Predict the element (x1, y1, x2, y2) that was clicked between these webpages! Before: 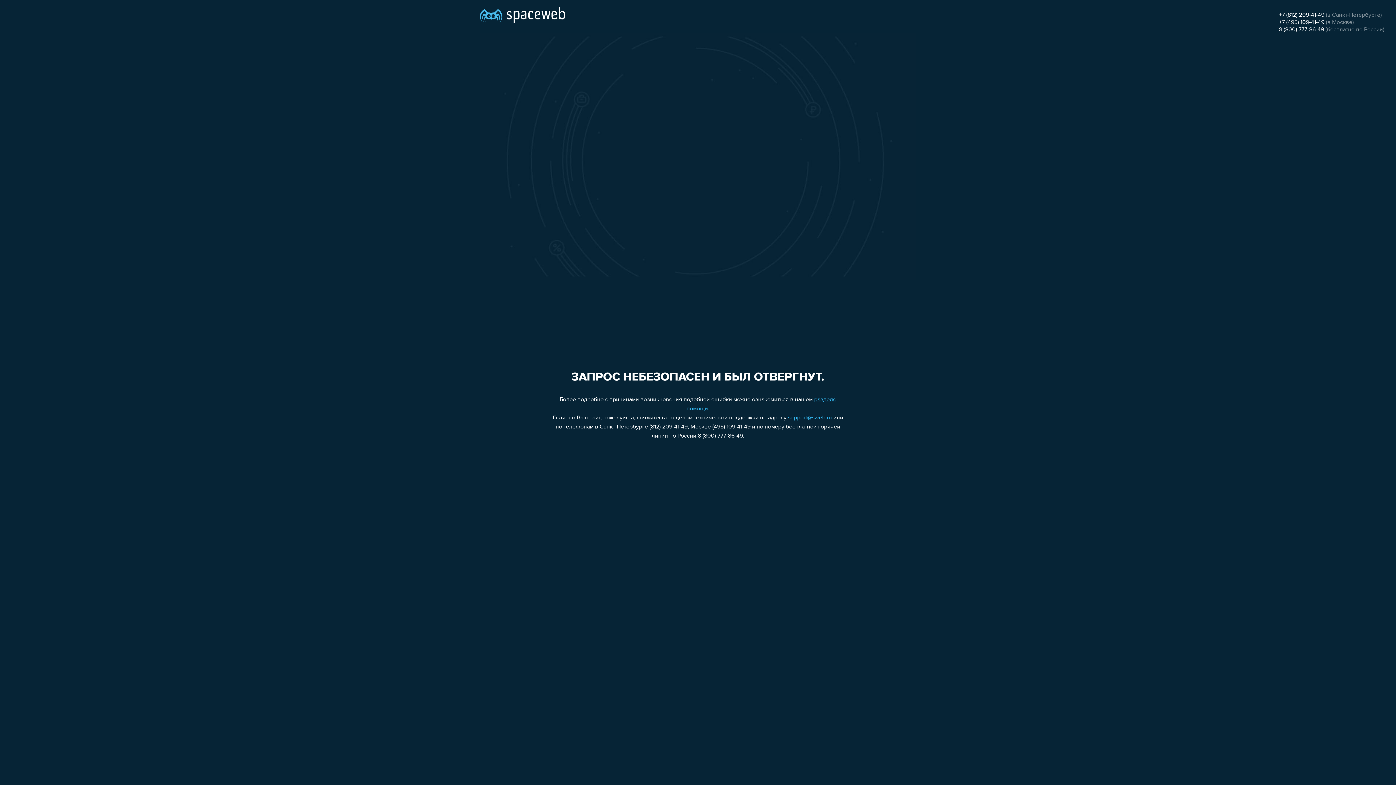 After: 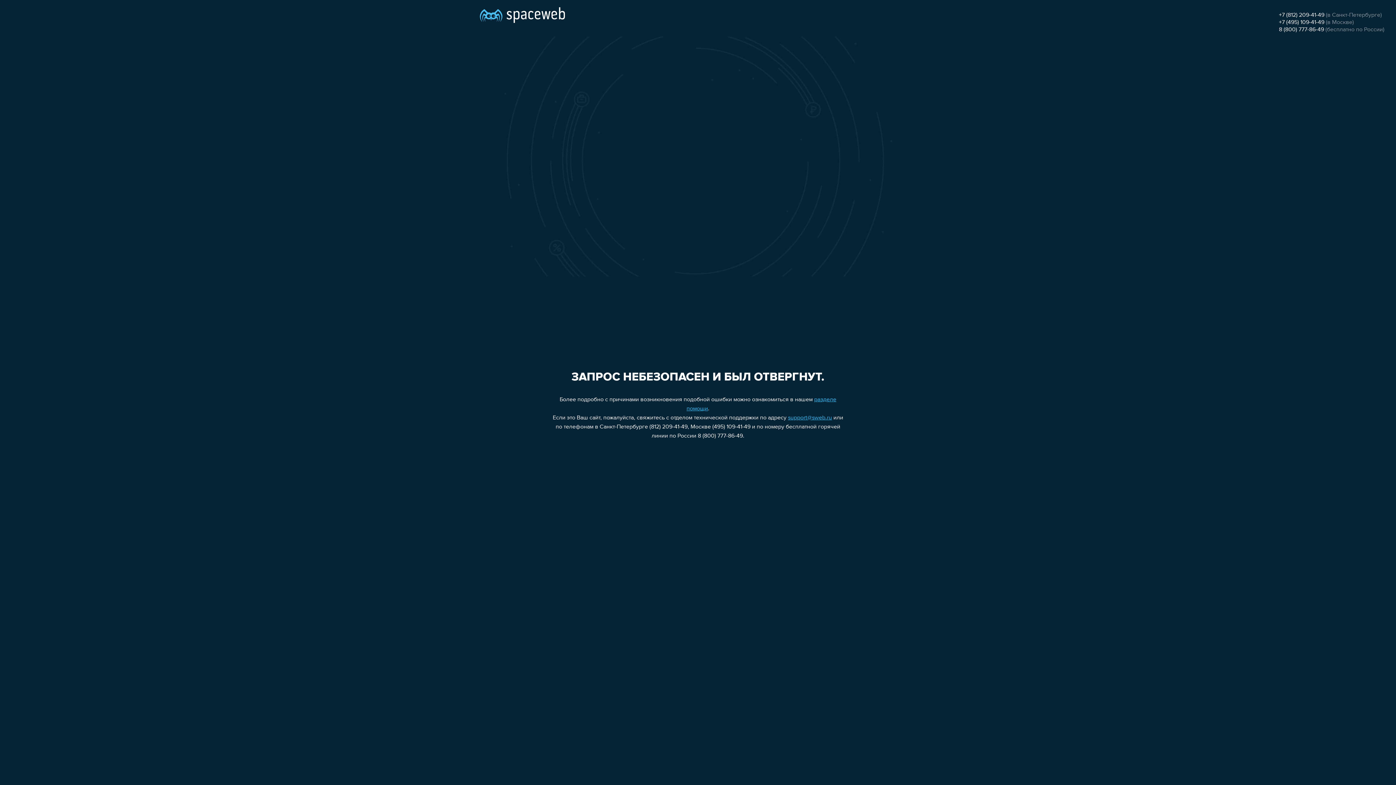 Action: label: +7 (812) 209-41-49 bbox: (1279, 12, 1324, 18)